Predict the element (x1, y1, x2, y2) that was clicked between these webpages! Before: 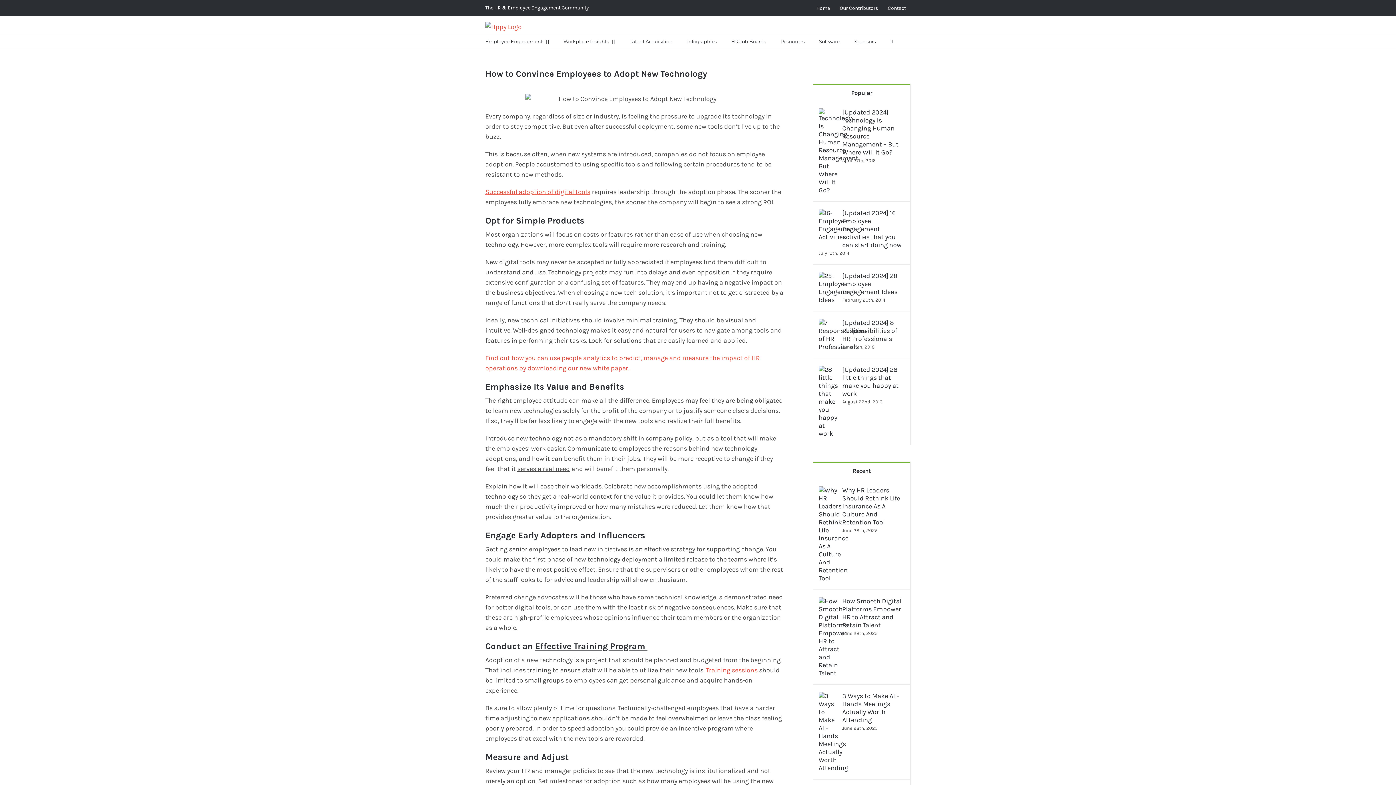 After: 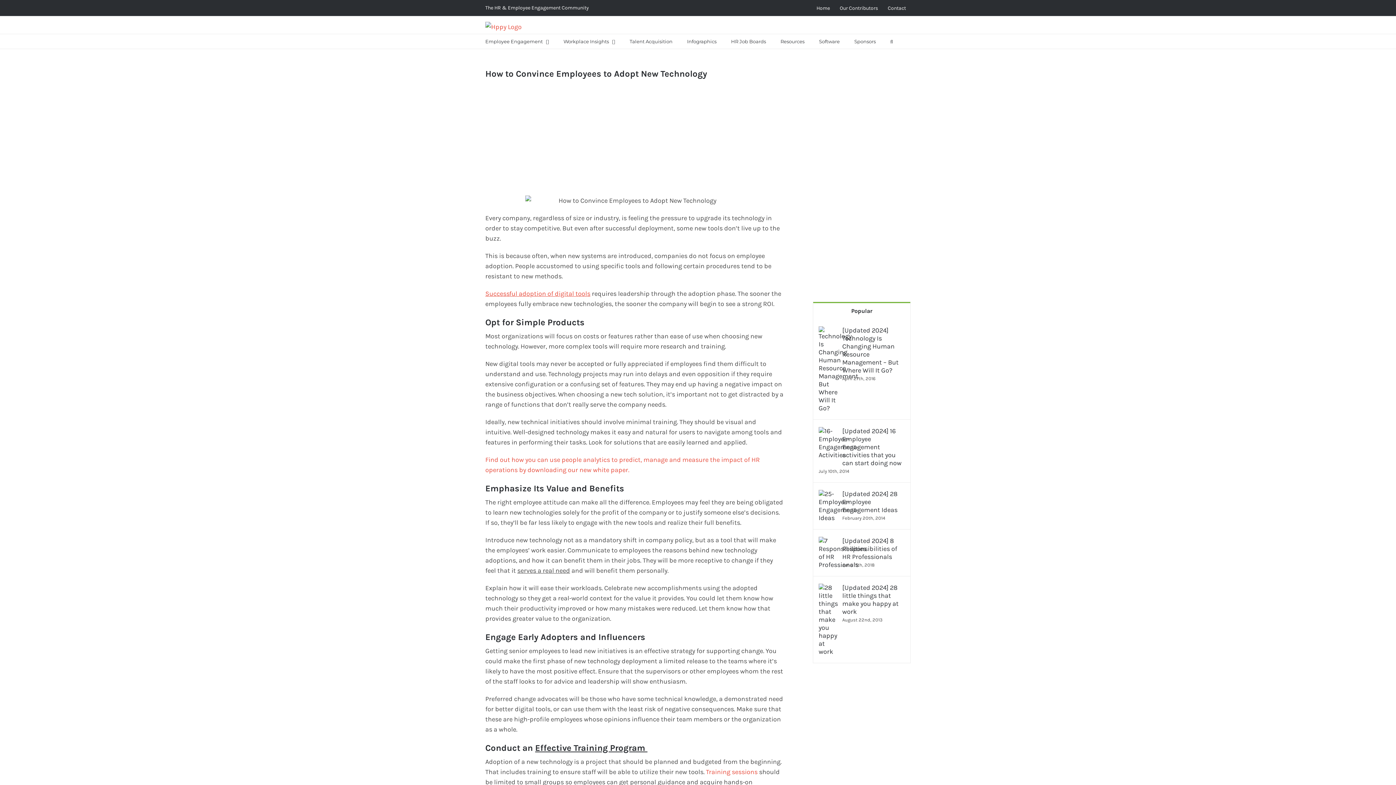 Action: bbox: (813, 84, 910, 101) label: Popular